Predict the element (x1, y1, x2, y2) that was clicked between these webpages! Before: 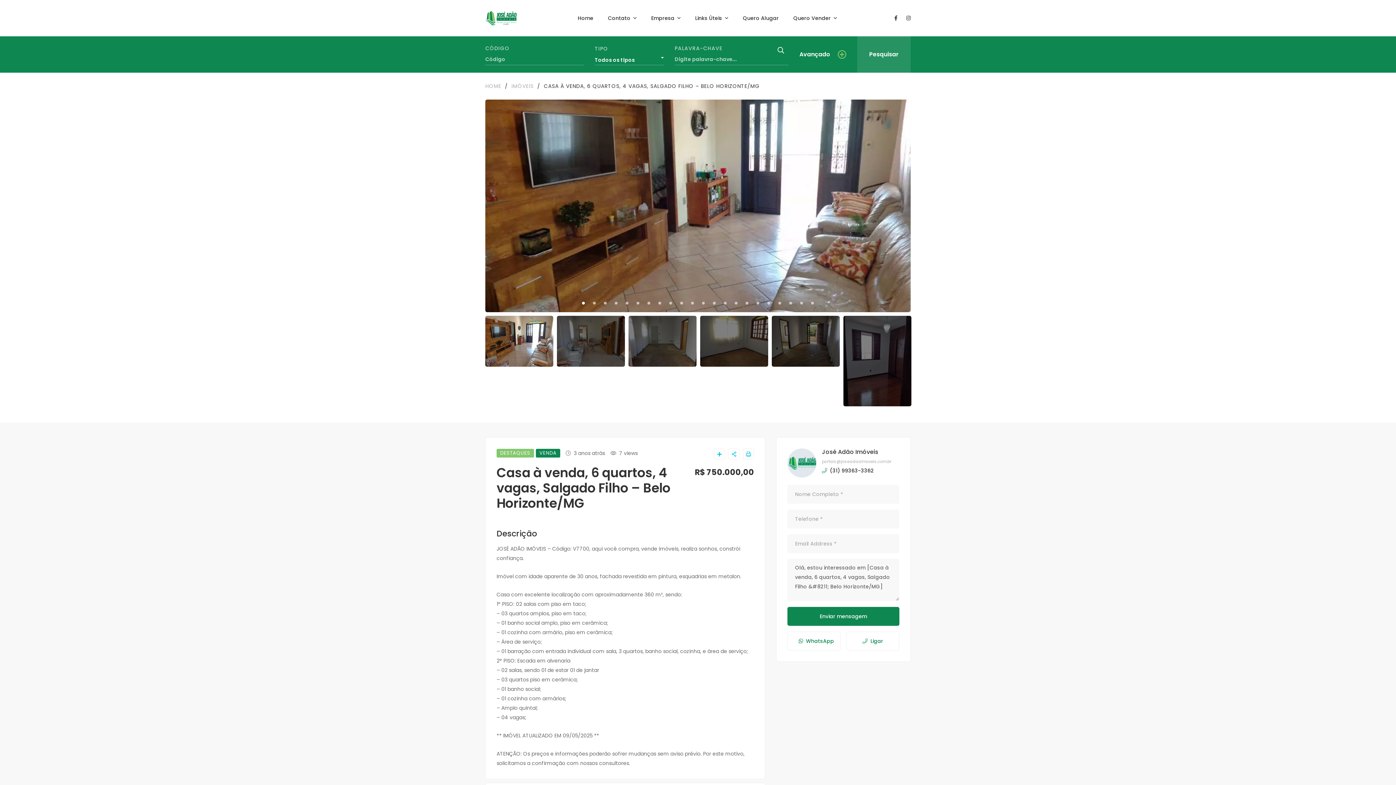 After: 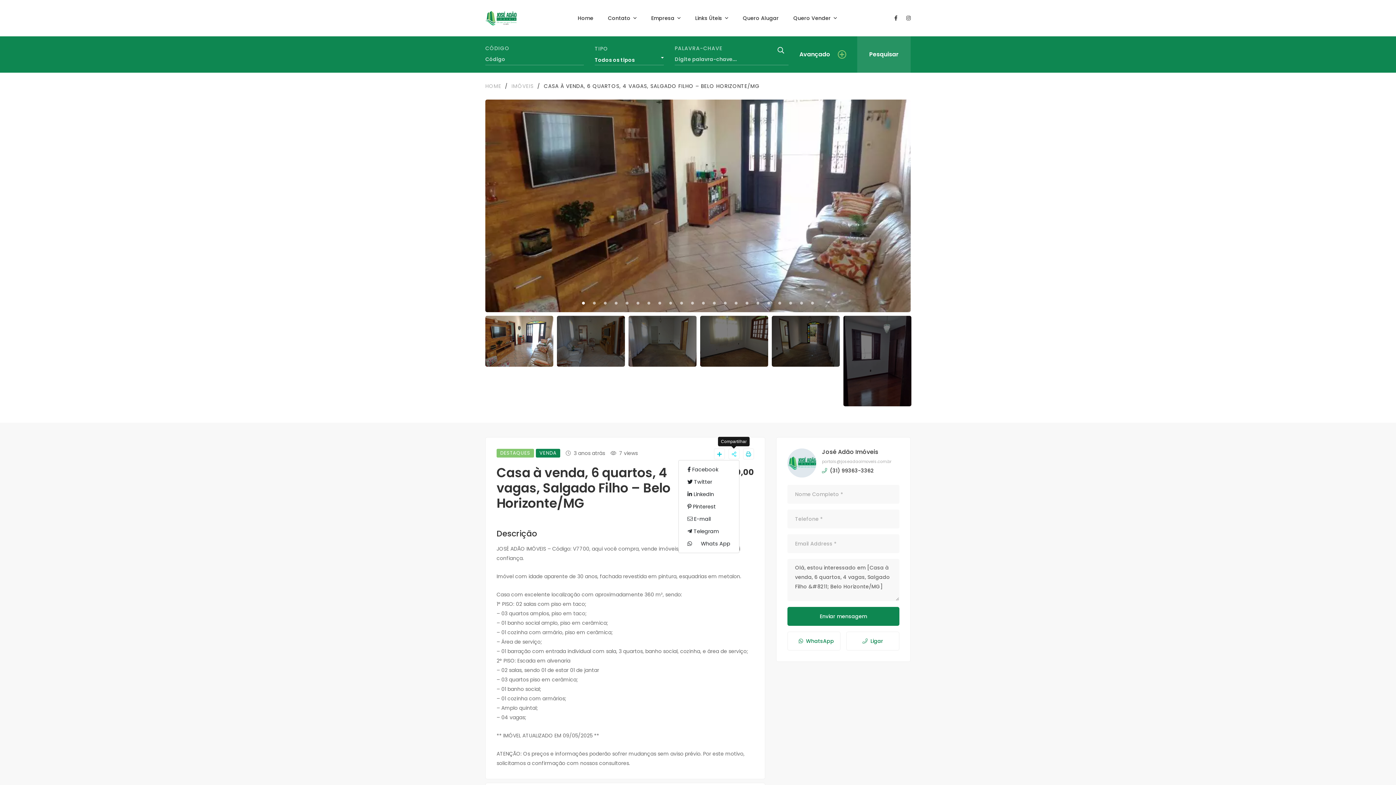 Action: bbox: (728, 448, 739, 459)